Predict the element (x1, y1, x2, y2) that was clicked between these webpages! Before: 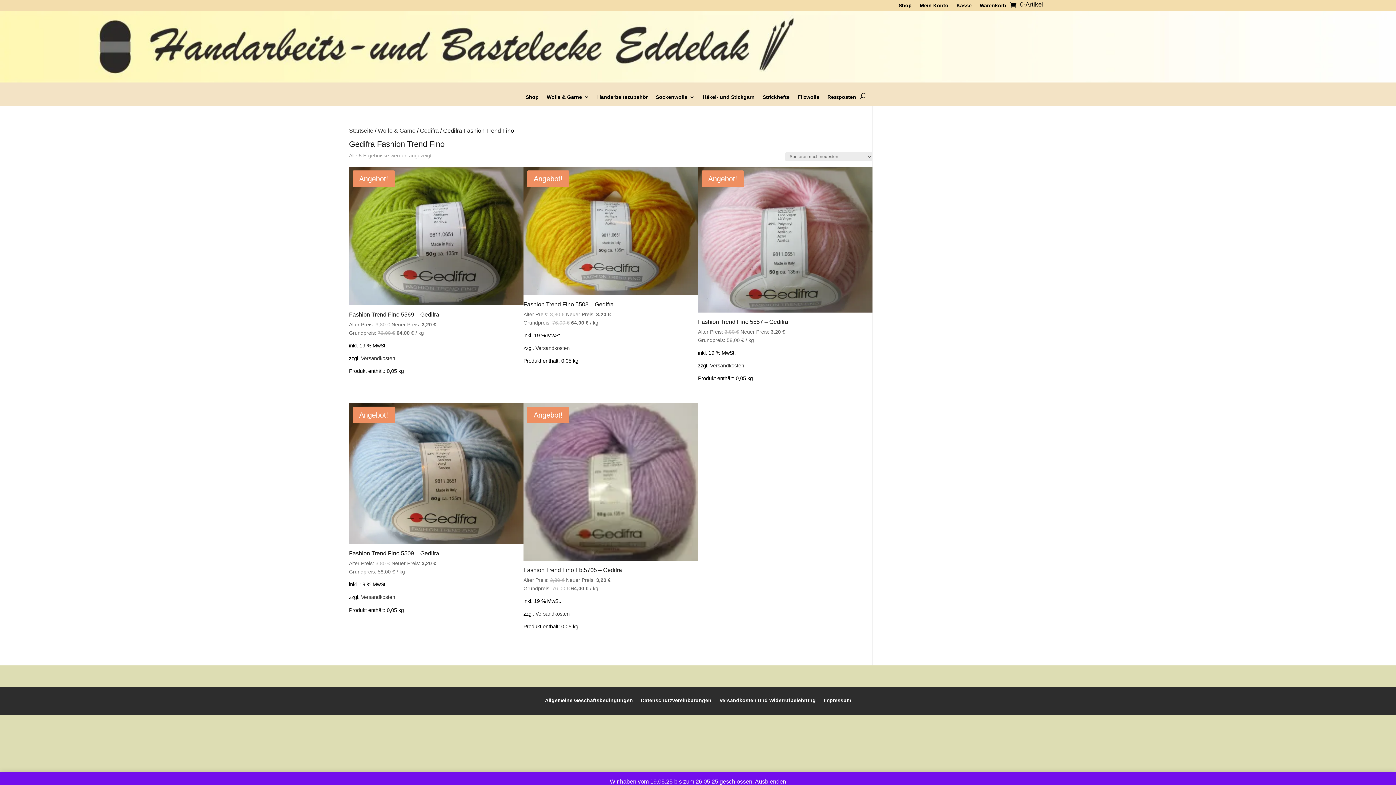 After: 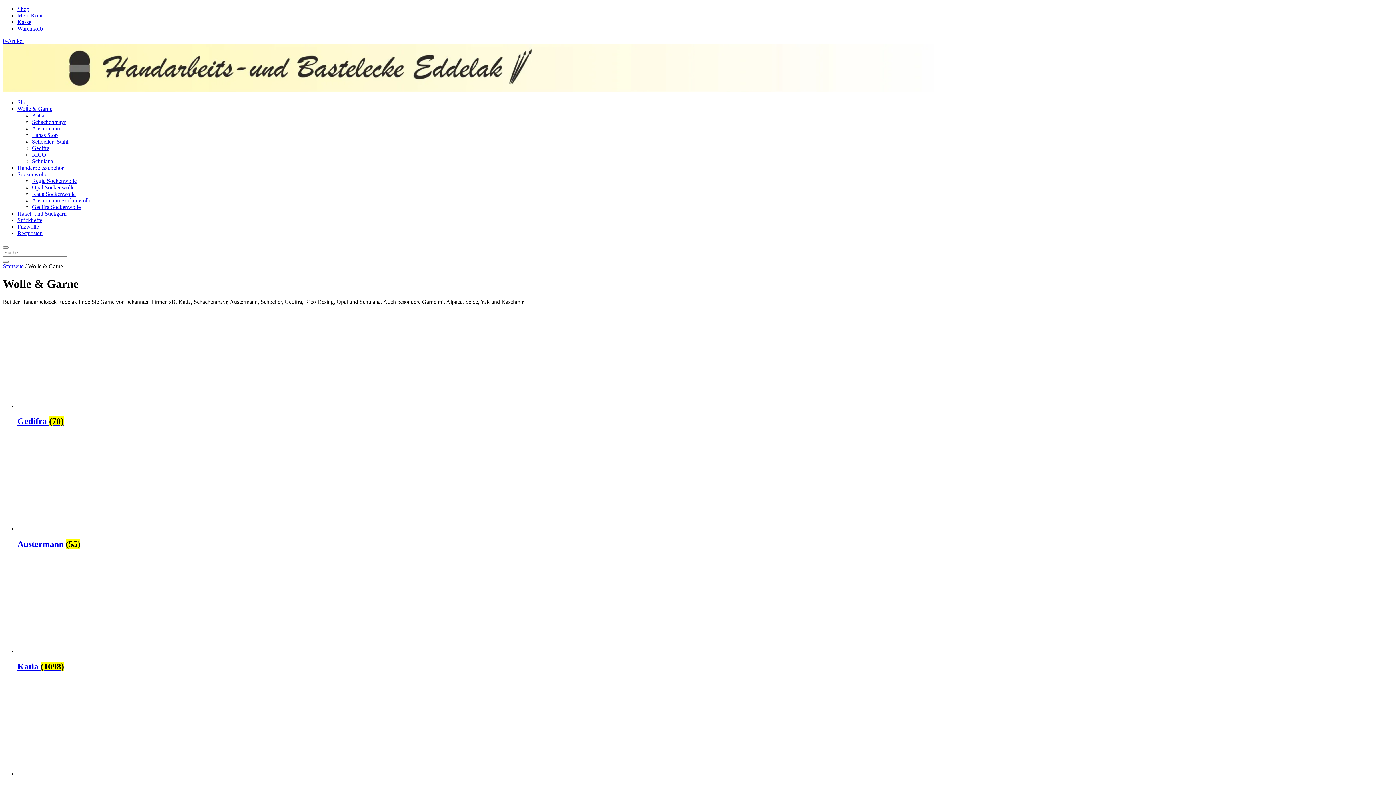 Action: bbox: (377, 127, 415, 133) label: Wolle & Garne